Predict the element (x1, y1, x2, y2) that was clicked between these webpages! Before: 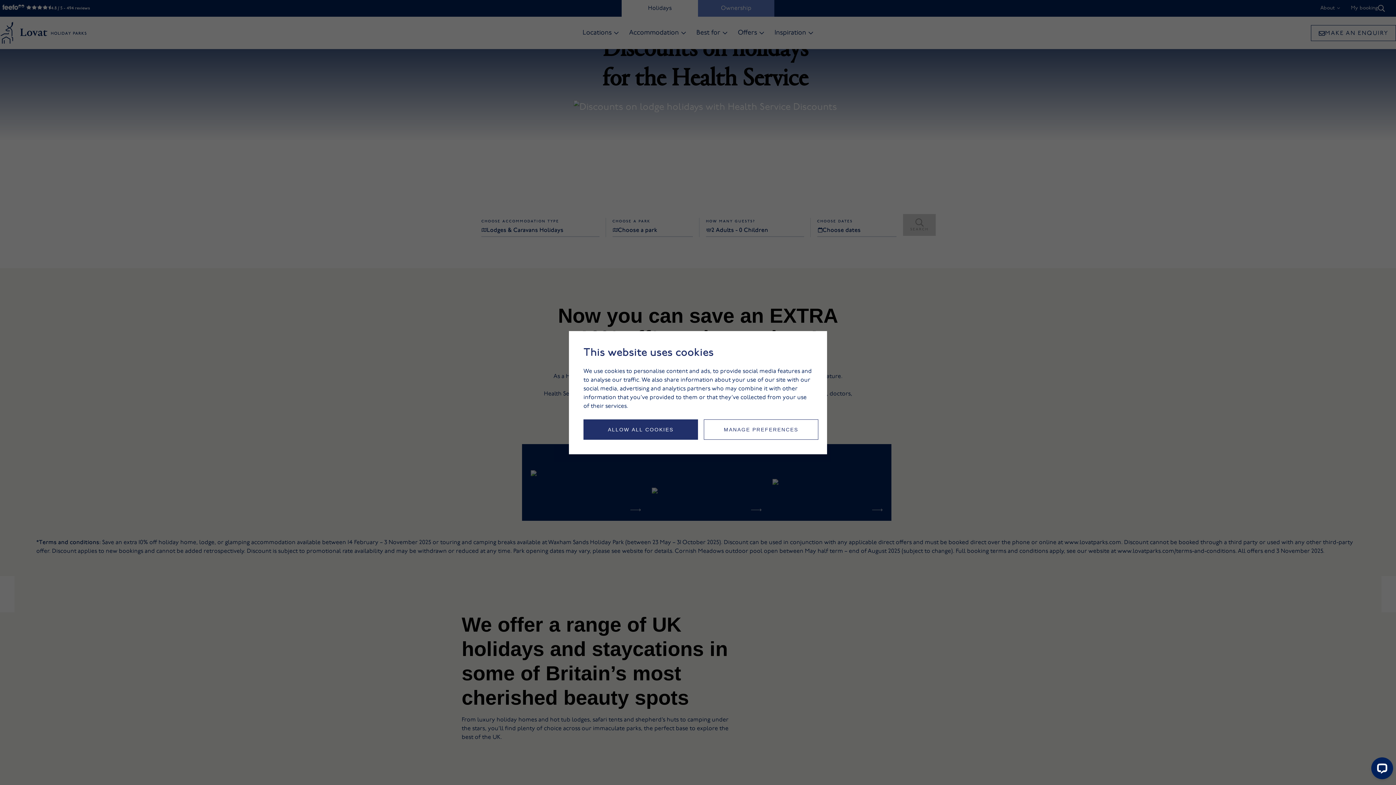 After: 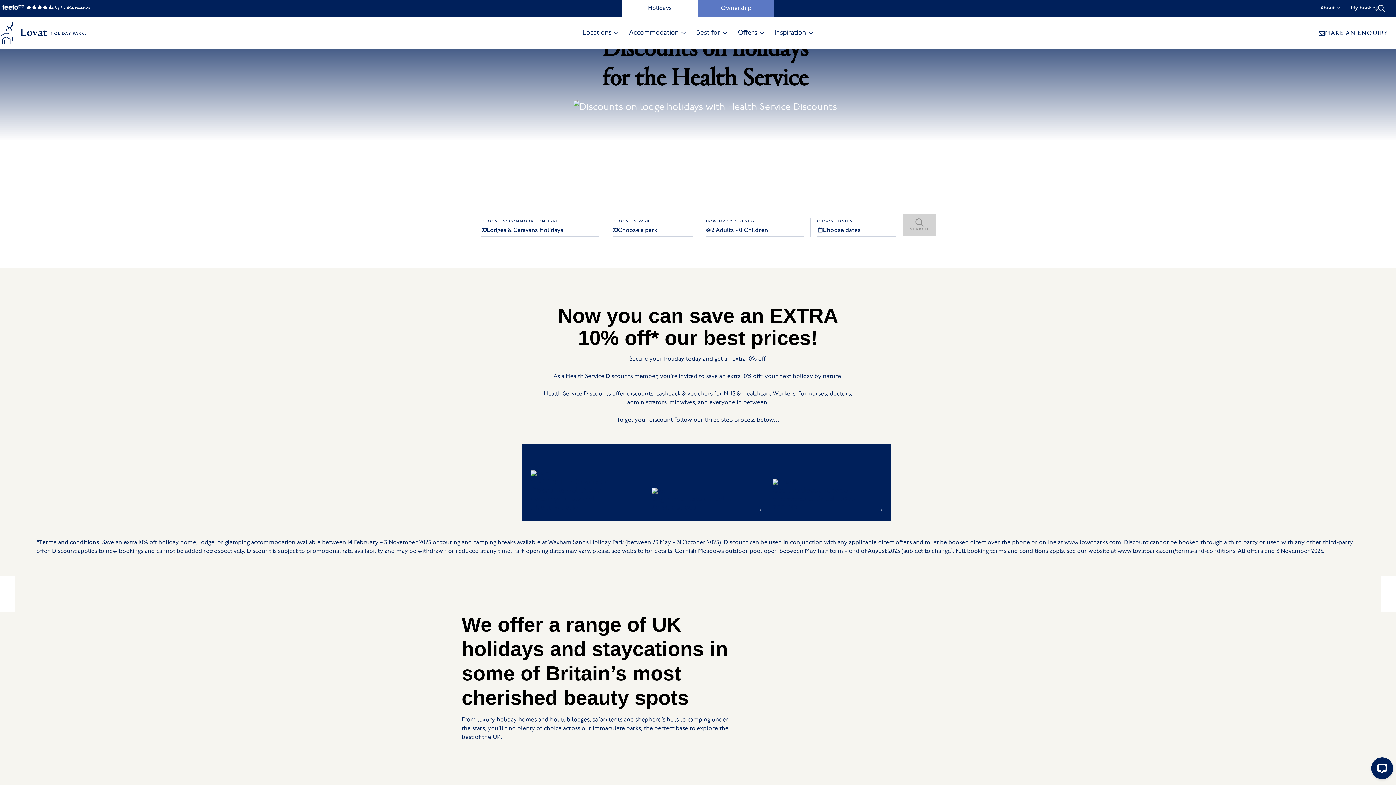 Action: bbox: (583, 419, 698, 439) label: ALLOW ALL COOKIES